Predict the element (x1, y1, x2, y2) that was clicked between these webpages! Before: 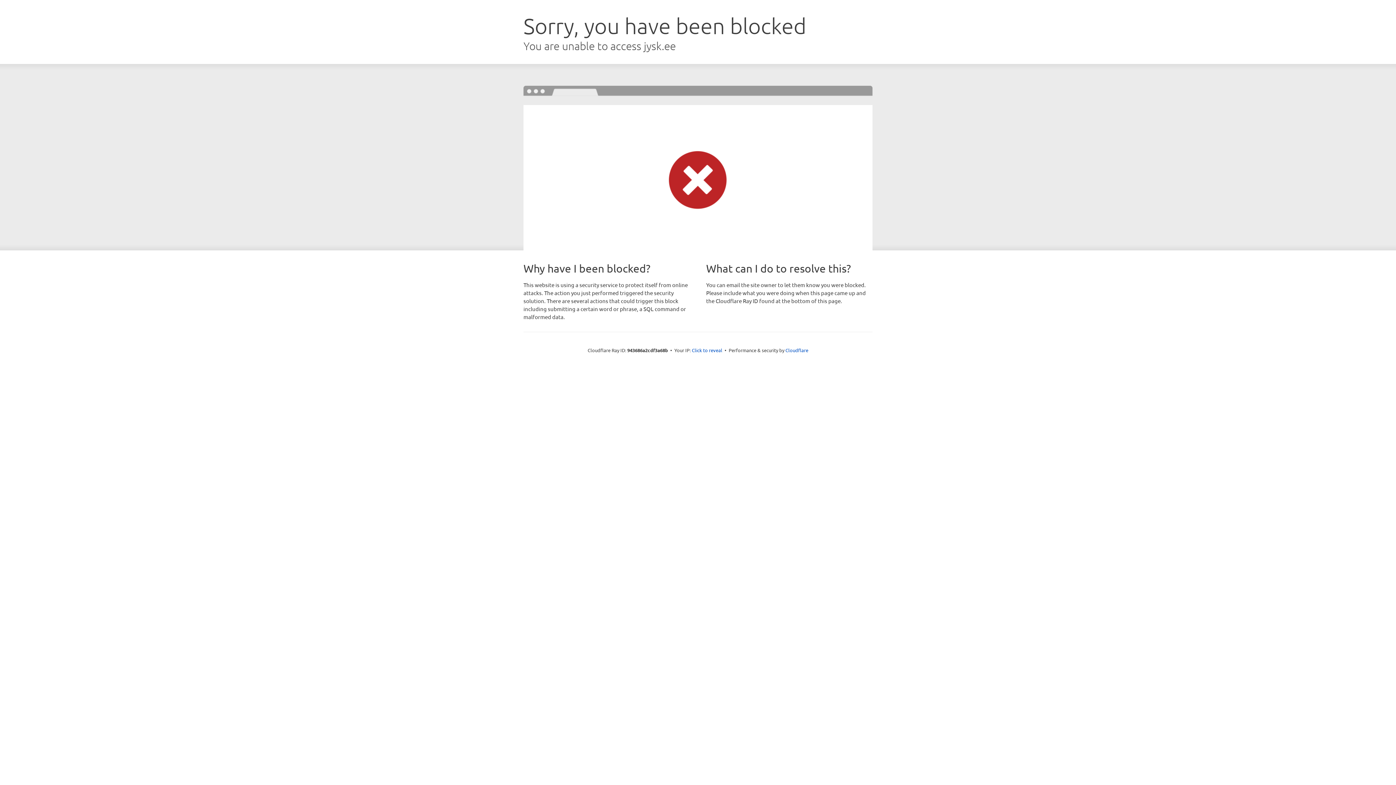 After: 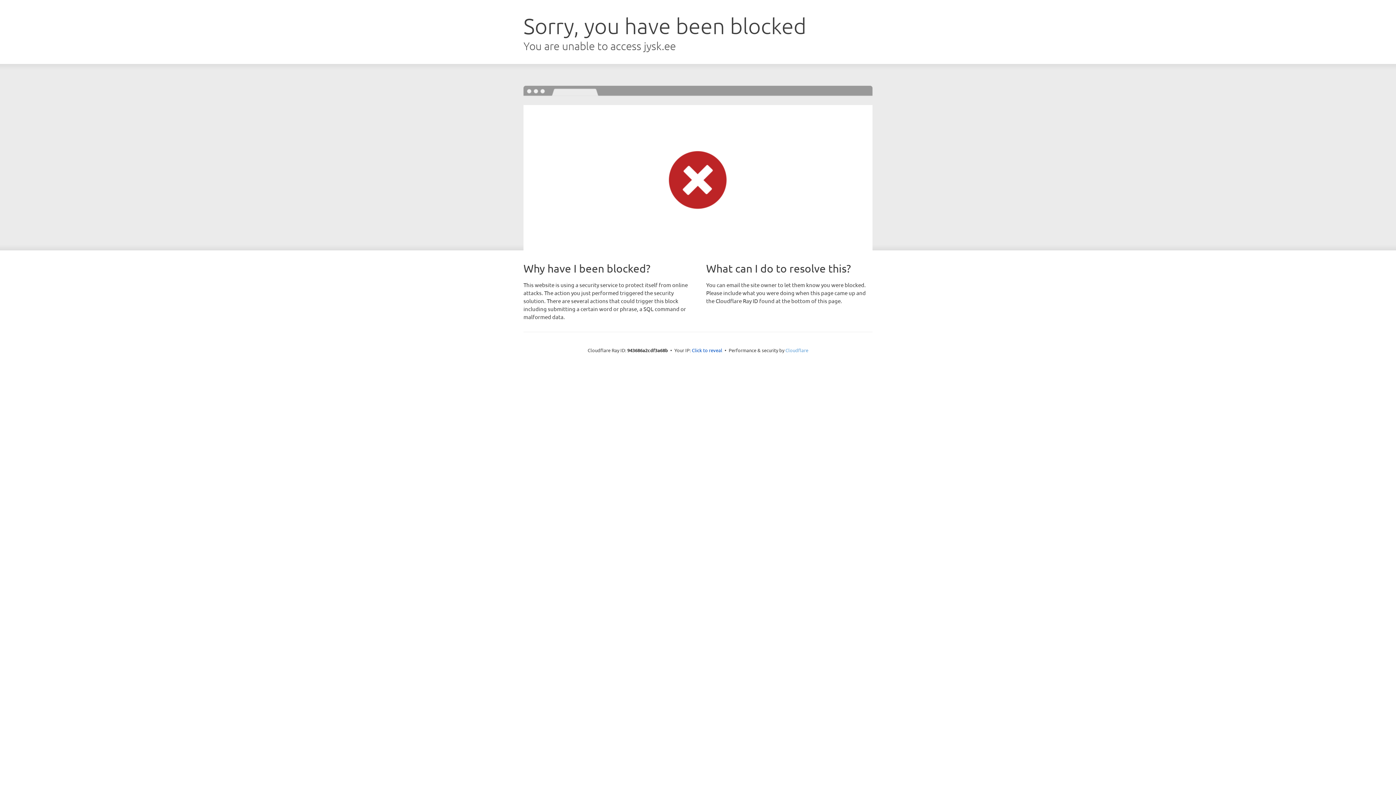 Action: bbox: (785, 347, 808, 353) label: Cloudflare